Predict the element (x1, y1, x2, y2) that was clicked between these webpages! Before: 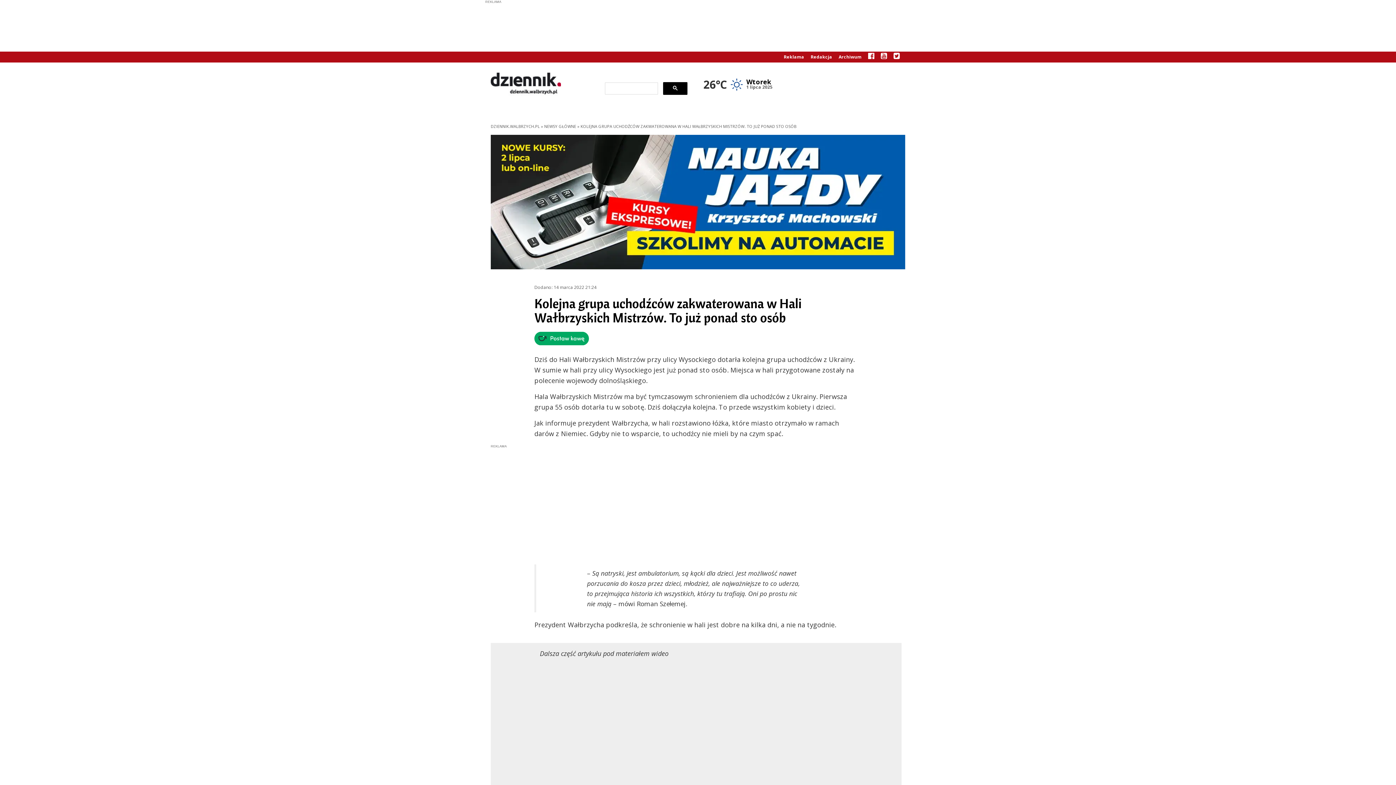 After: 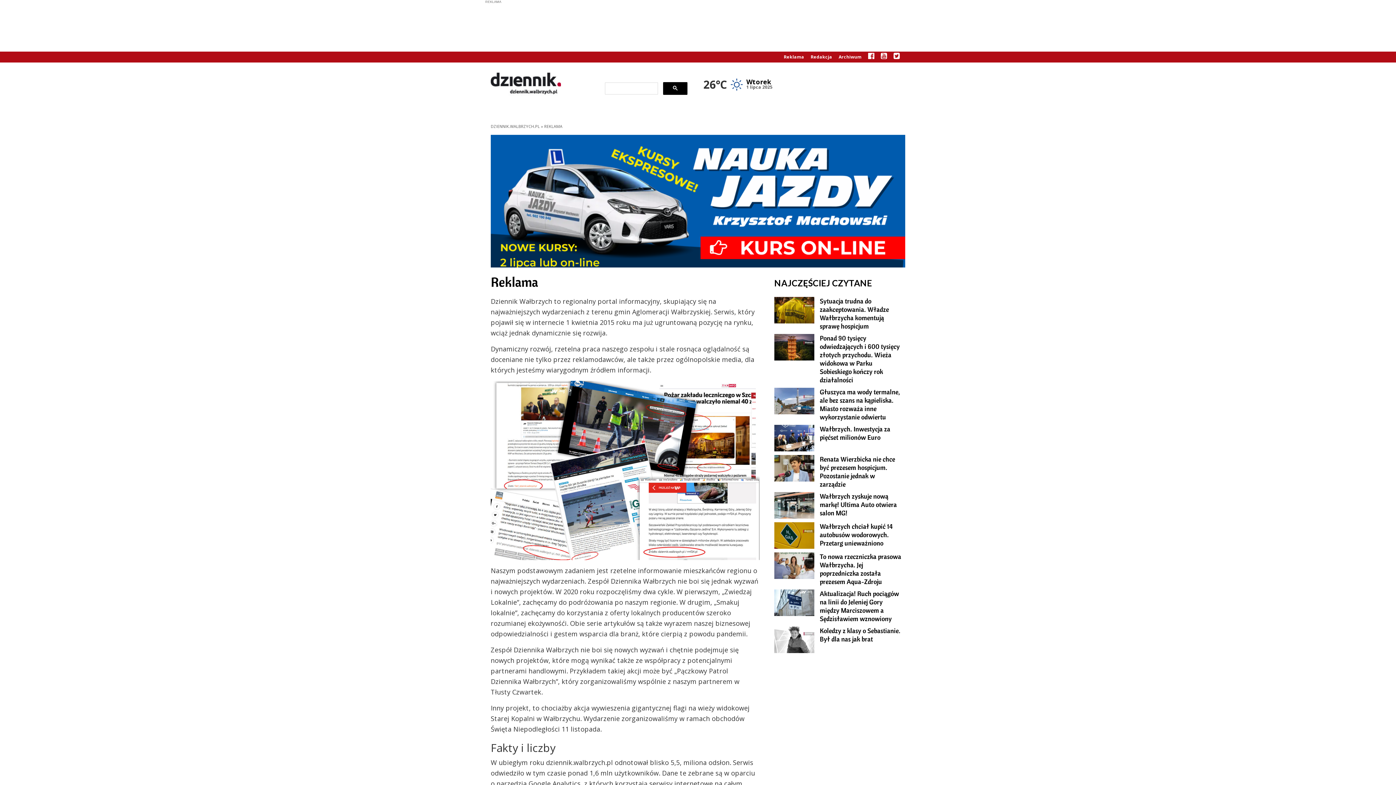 Action: bbox: (784, 53, 804, 60) label: Reklama